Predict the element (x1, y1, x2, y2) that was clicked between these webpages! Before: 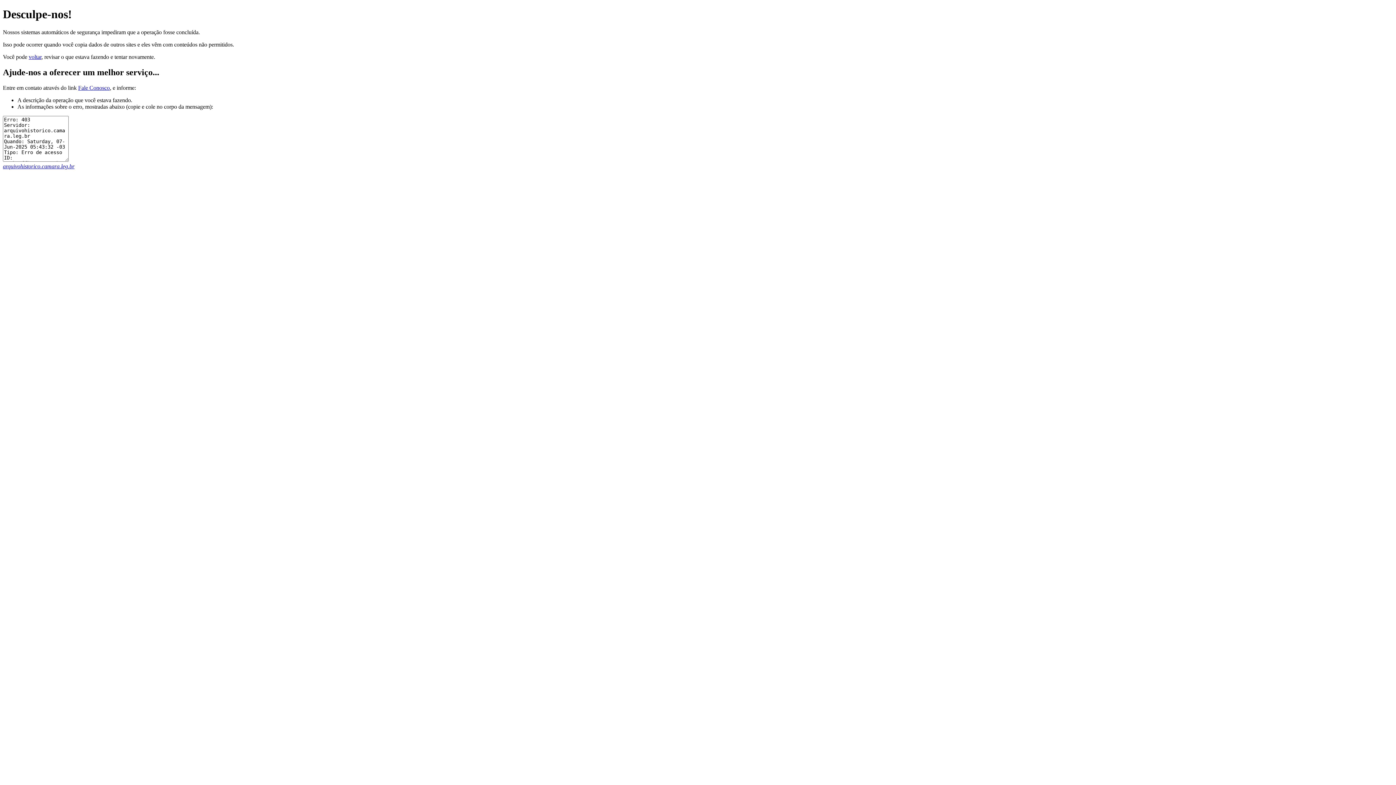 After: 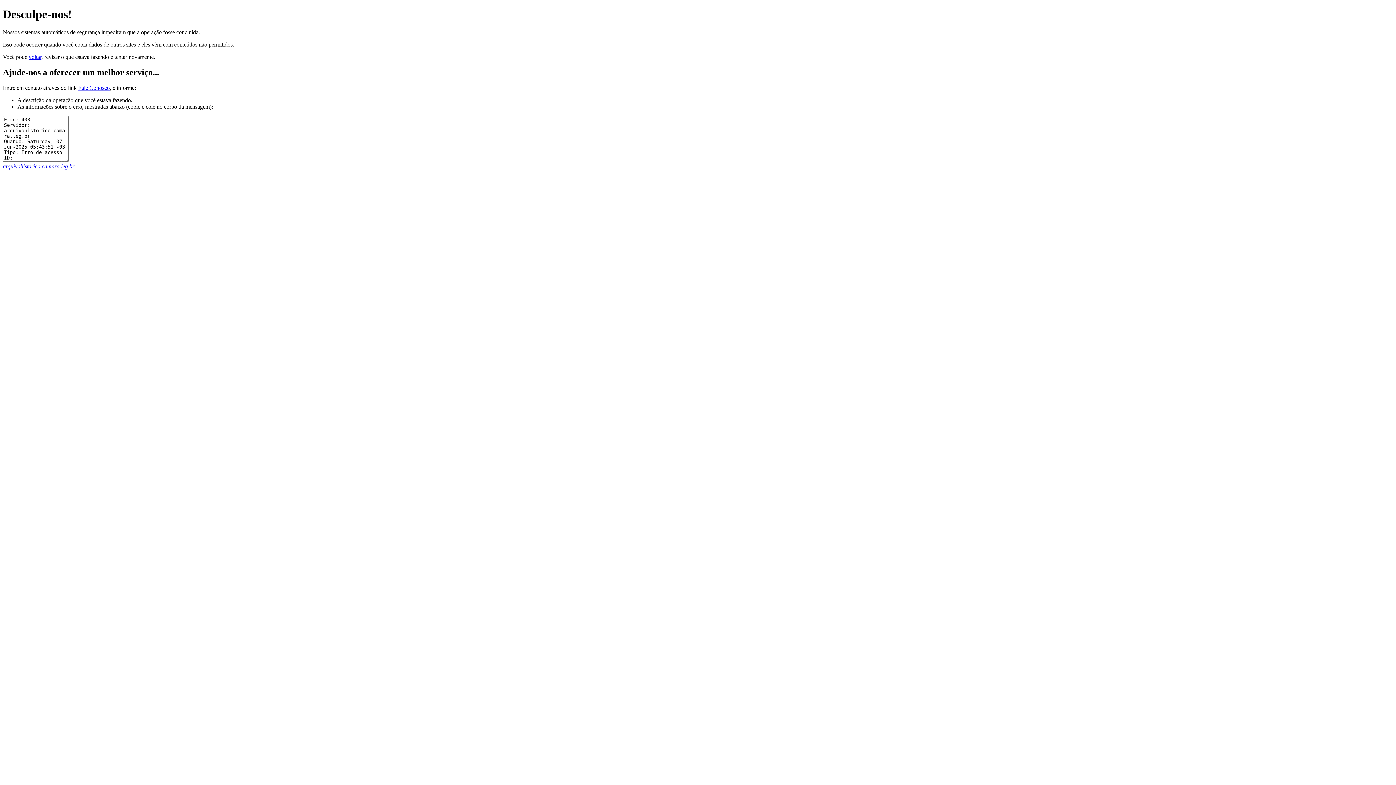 Action: bbox: (2, 163, 74, 169) label: arquivohistorico.camara.leg.br